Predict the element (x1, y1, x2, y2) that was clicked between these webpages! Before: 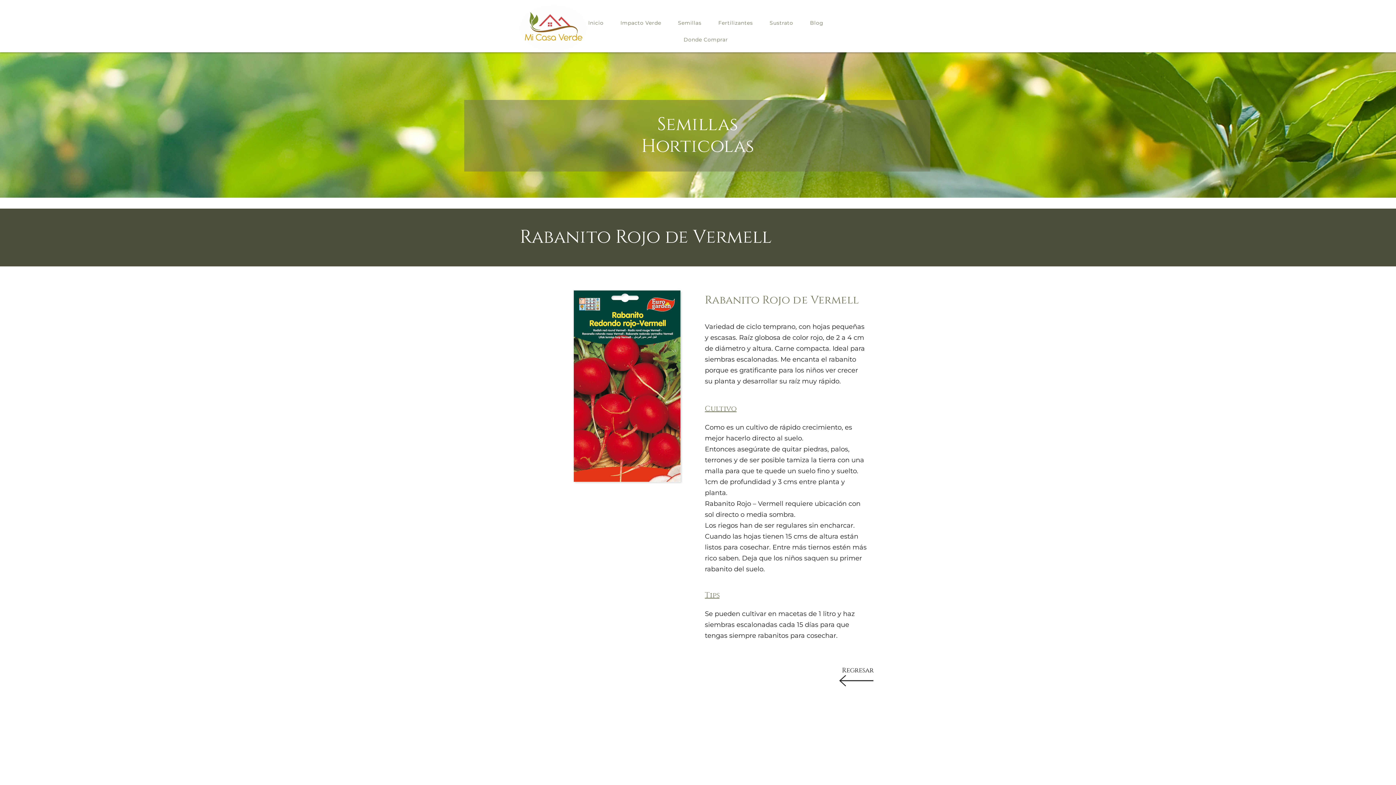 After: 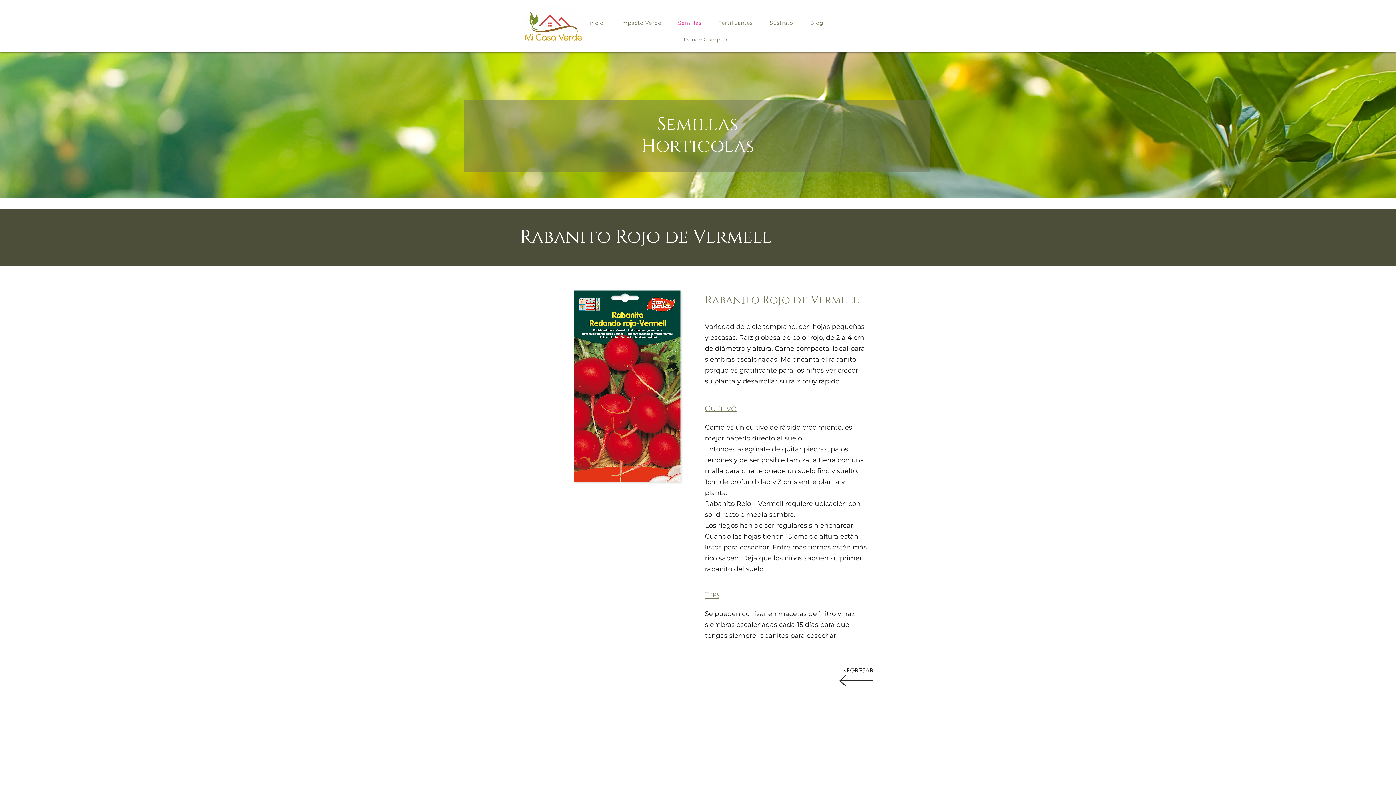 Action: bbox: (671, 16, 708, 29) label: Semillas